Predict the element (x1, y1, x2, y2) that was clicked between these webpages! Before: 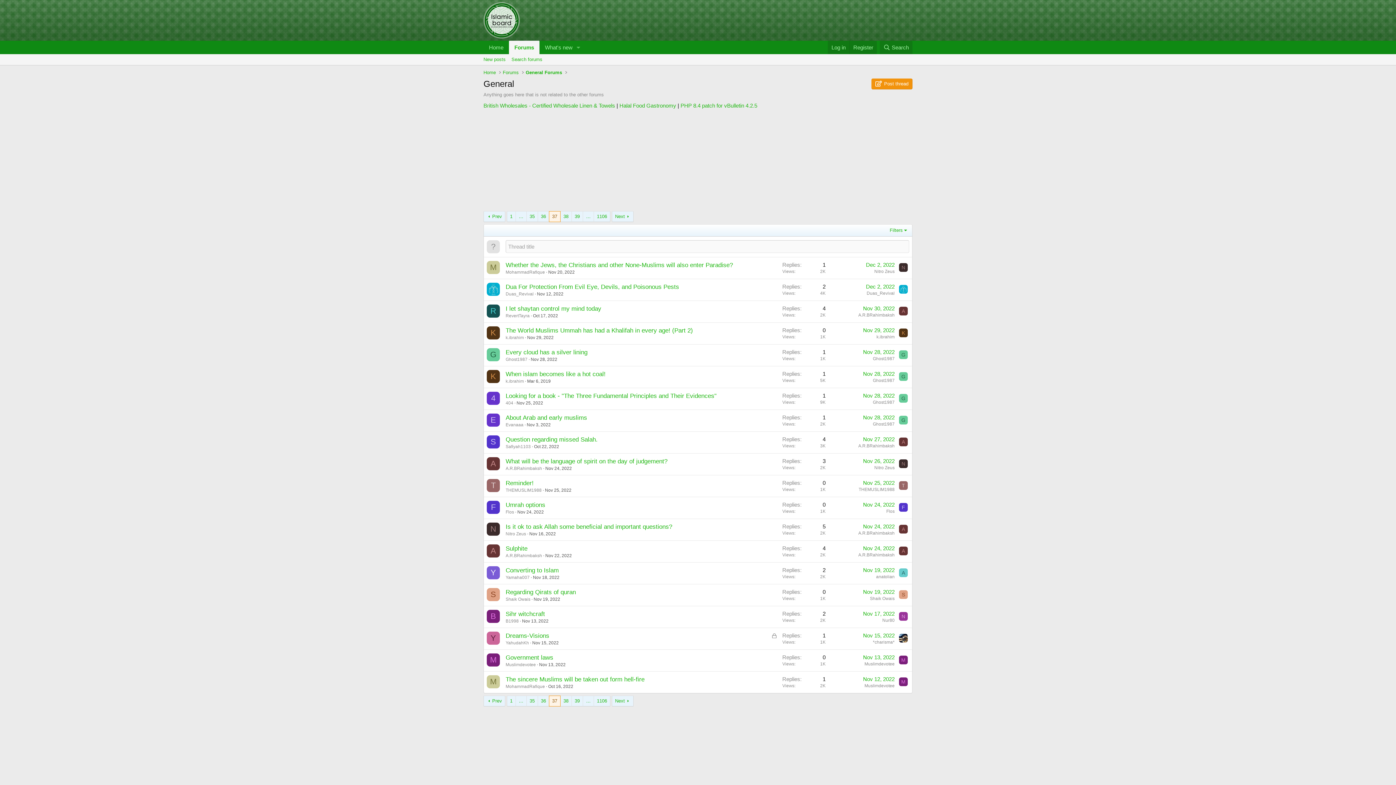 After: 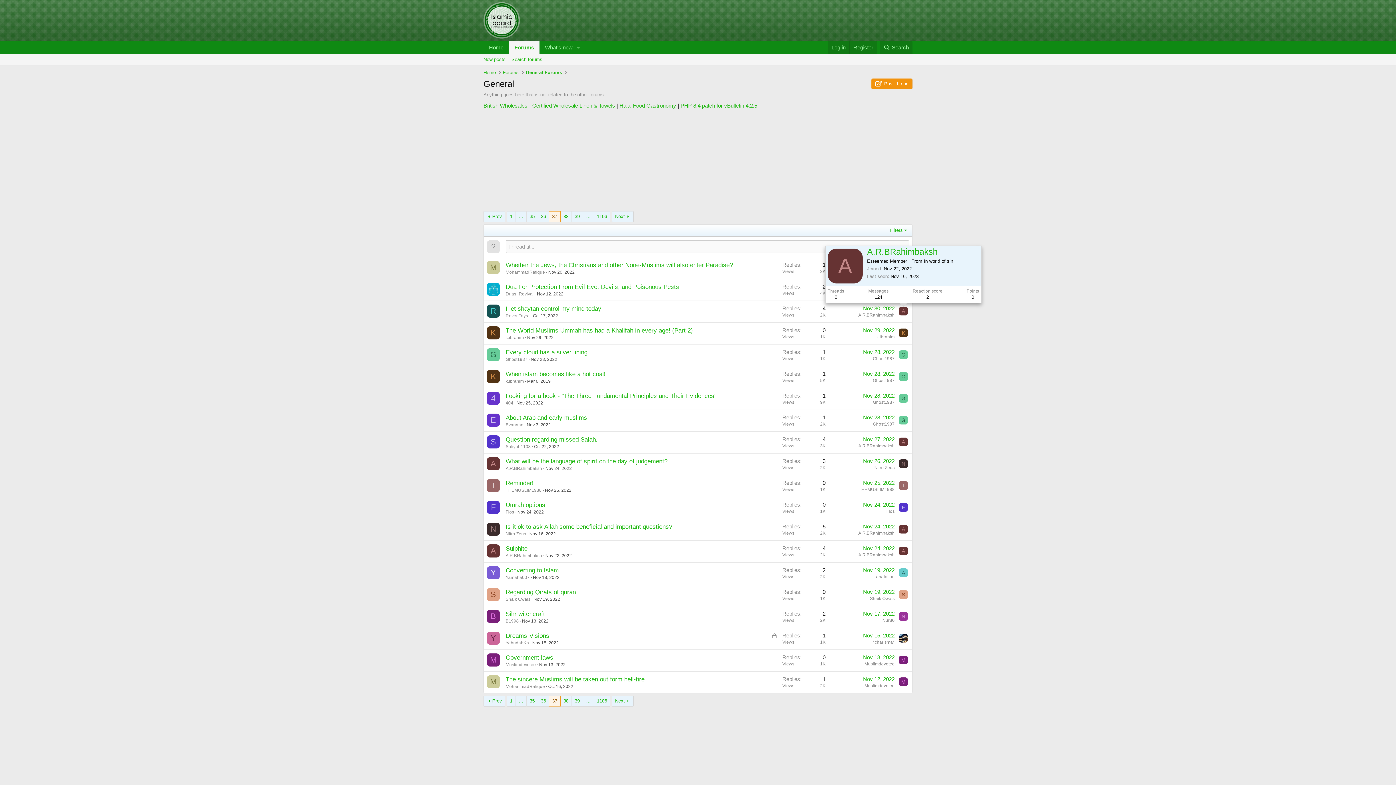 Action: bbox: (899, 306, 908, 315) label: A